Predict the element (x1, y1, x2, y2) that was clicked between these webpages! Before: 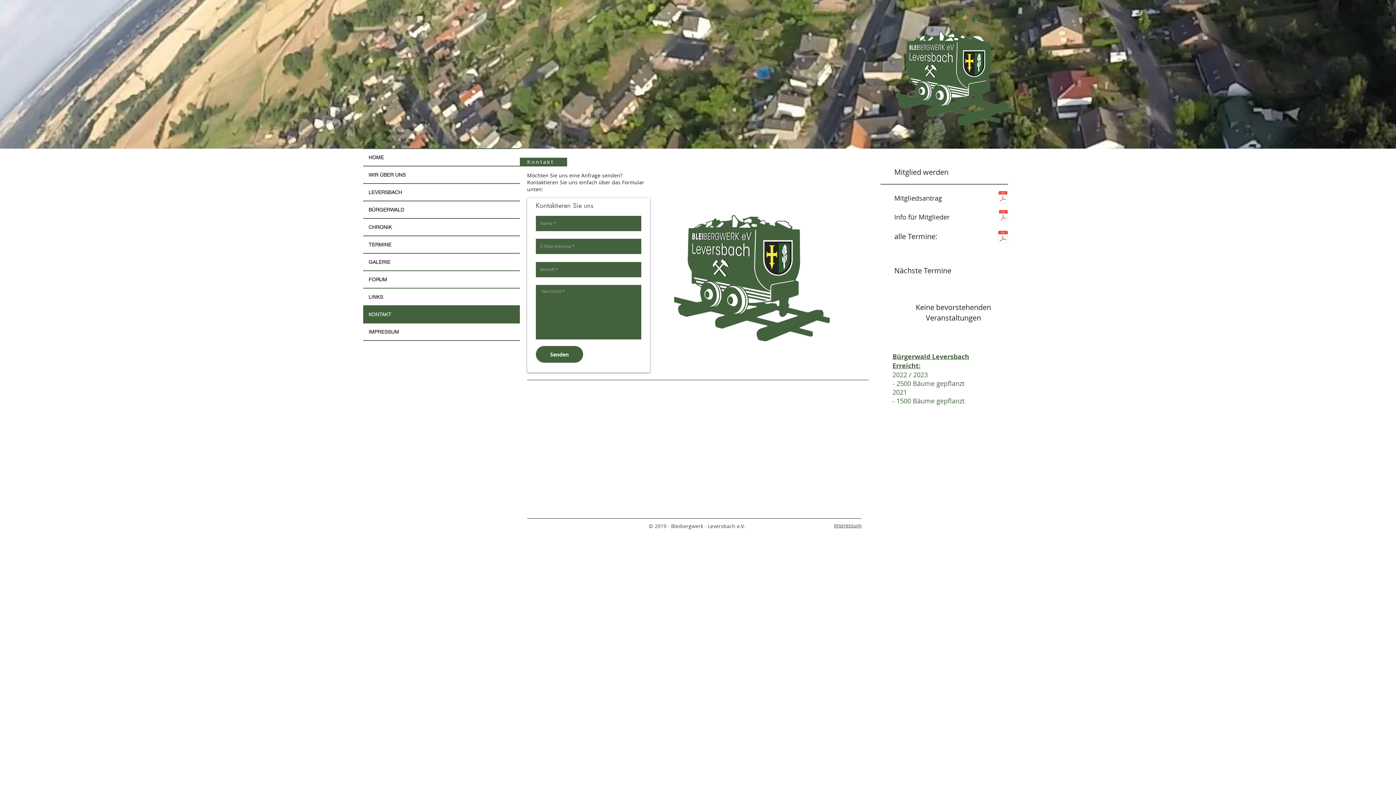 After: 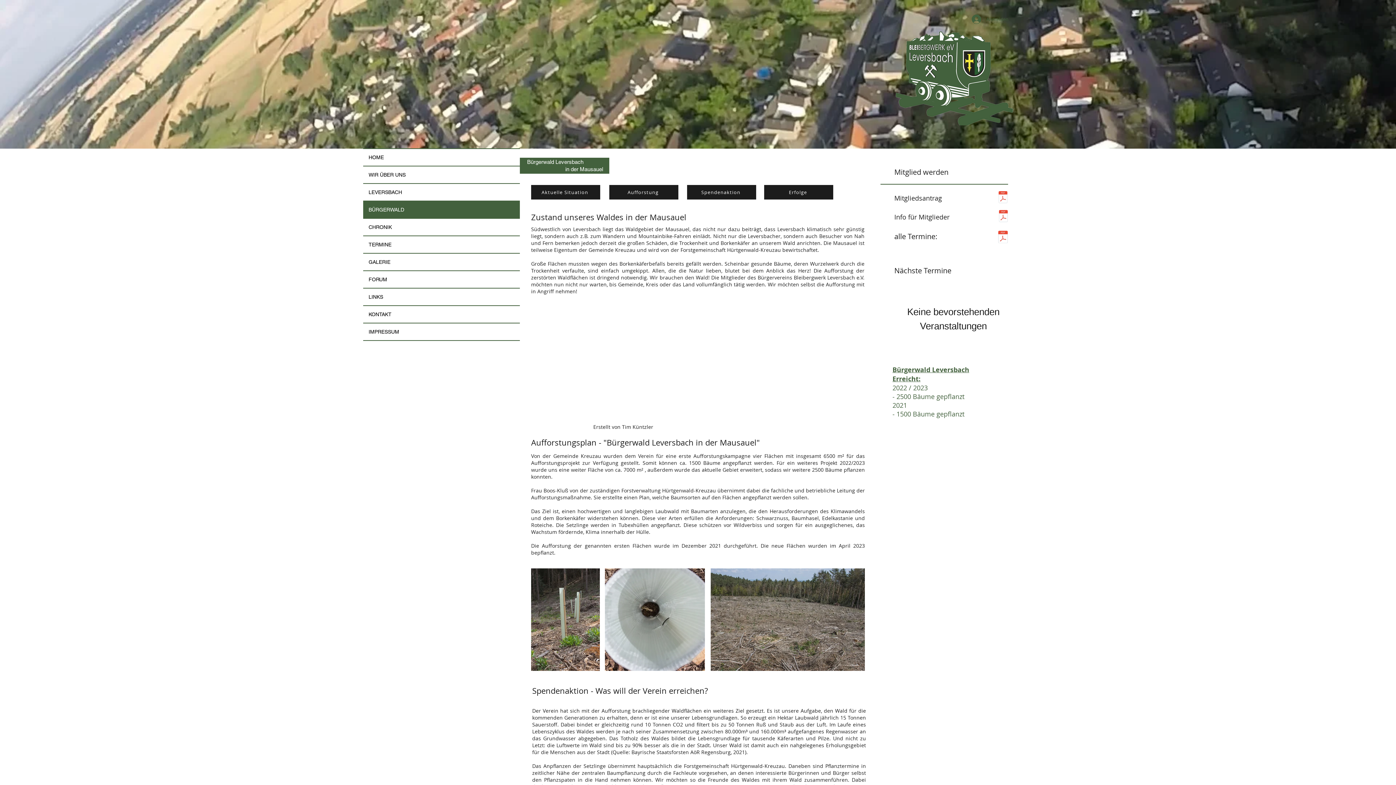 Action: label: BÜRGERWALD bbox: (363, 201, 520, 218)